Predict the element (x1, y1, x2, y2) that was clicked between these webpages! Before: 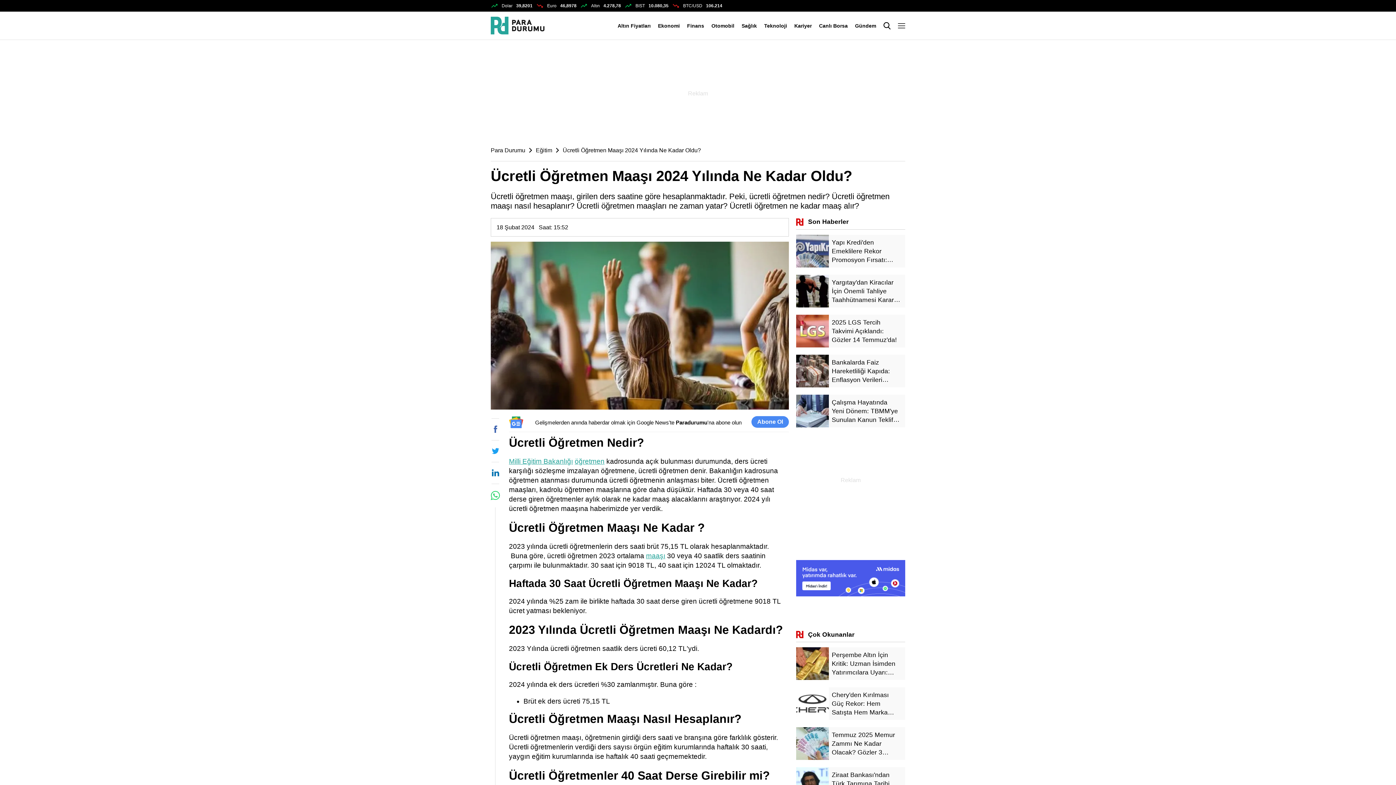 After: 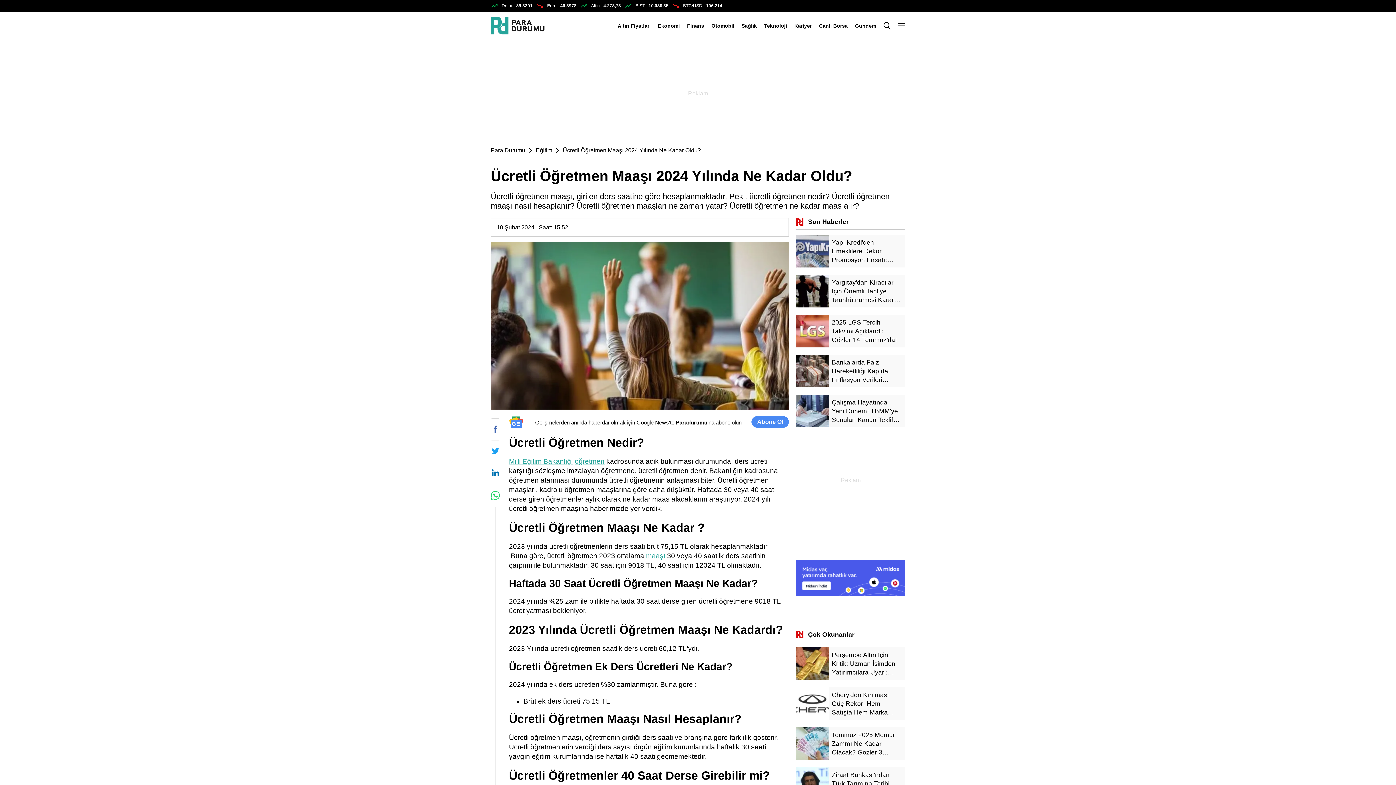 Action: bbox: (636, 419, 669, 425) label: Google News